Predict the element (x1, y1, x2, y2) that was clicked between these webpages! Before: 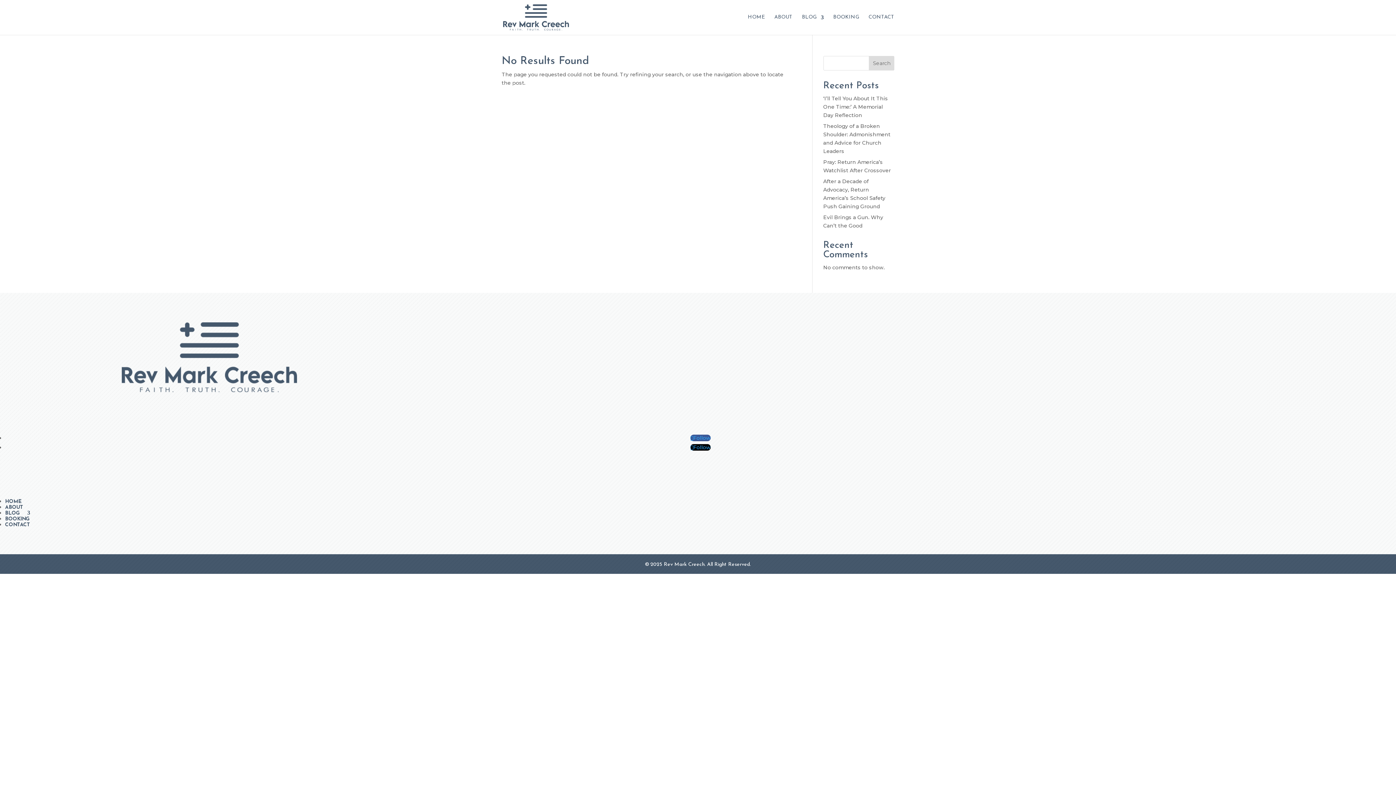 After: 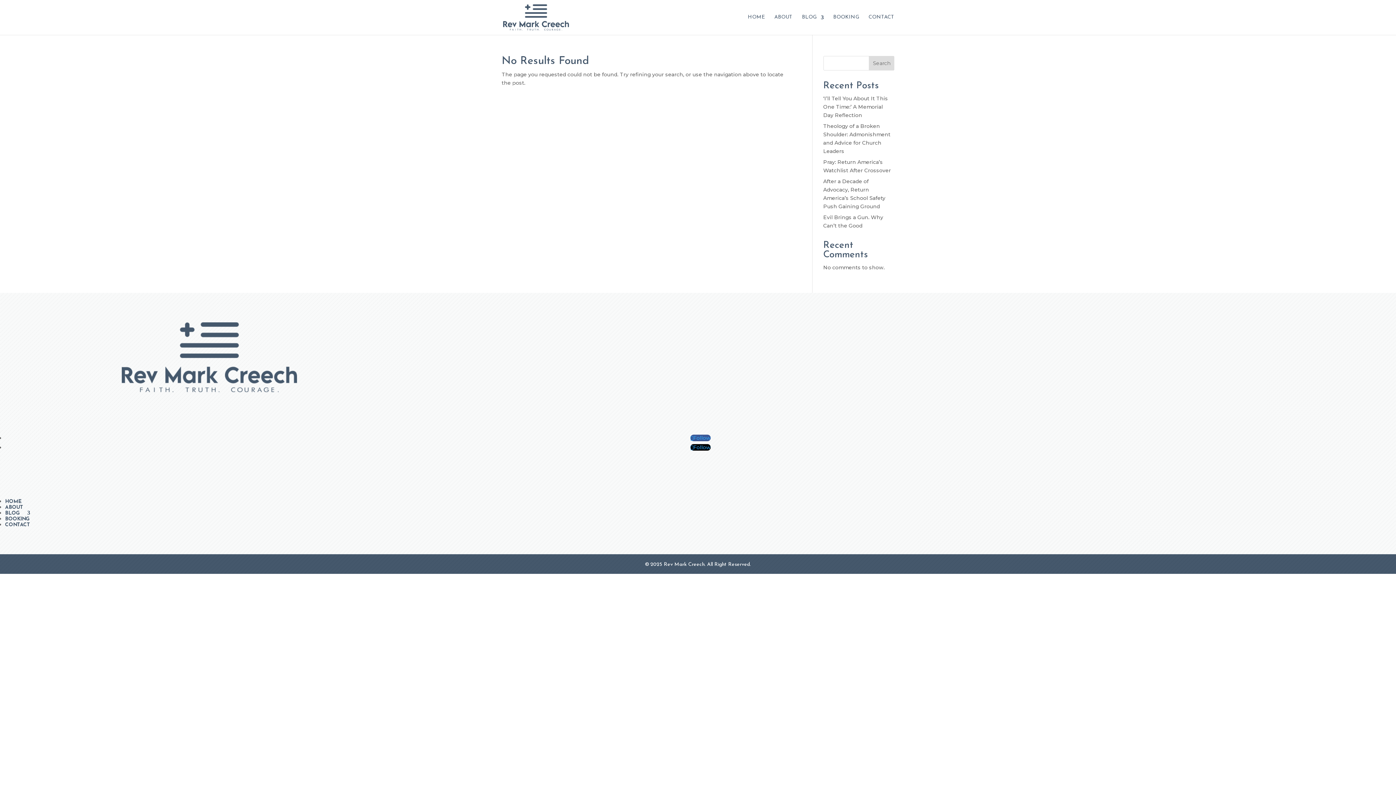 Action: bbox: (690, 434, 710, 441) label: Follow